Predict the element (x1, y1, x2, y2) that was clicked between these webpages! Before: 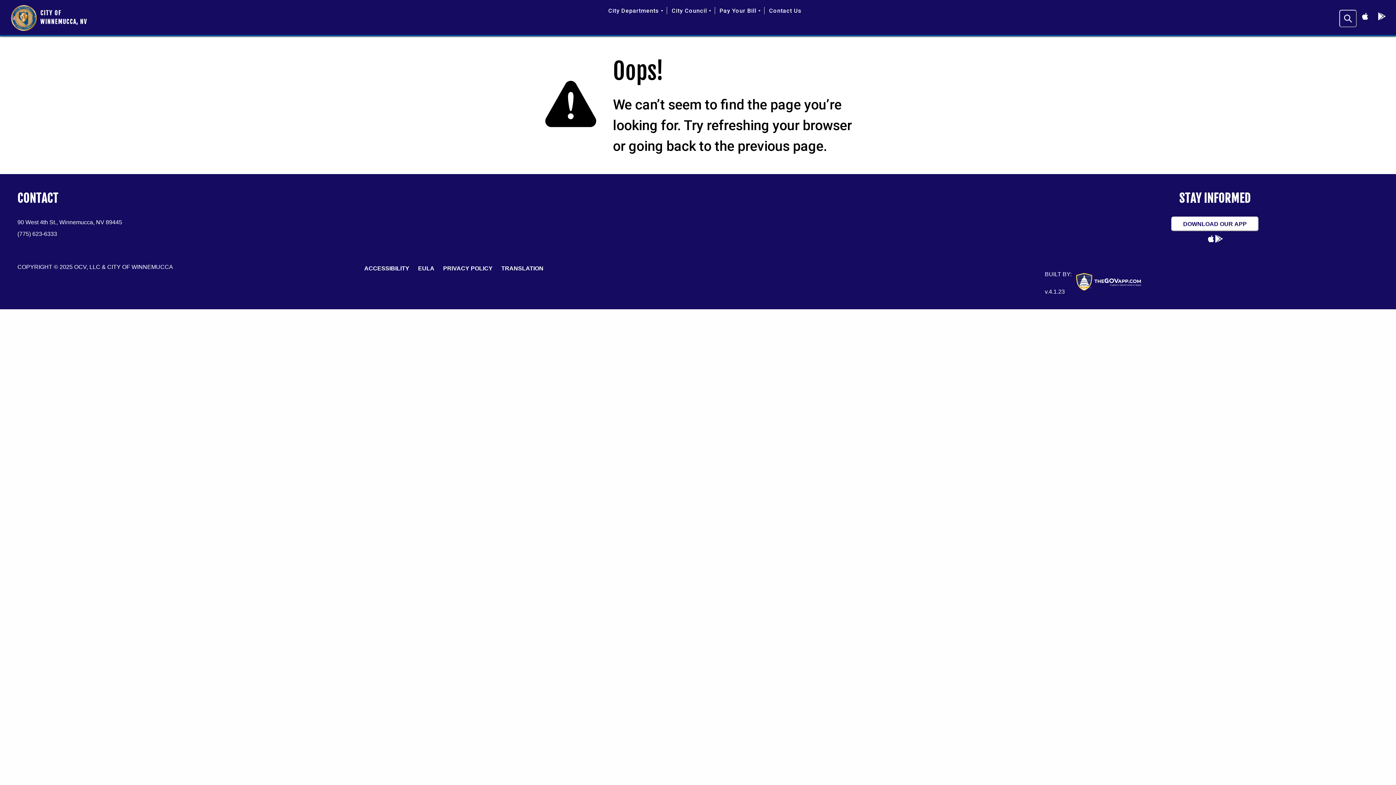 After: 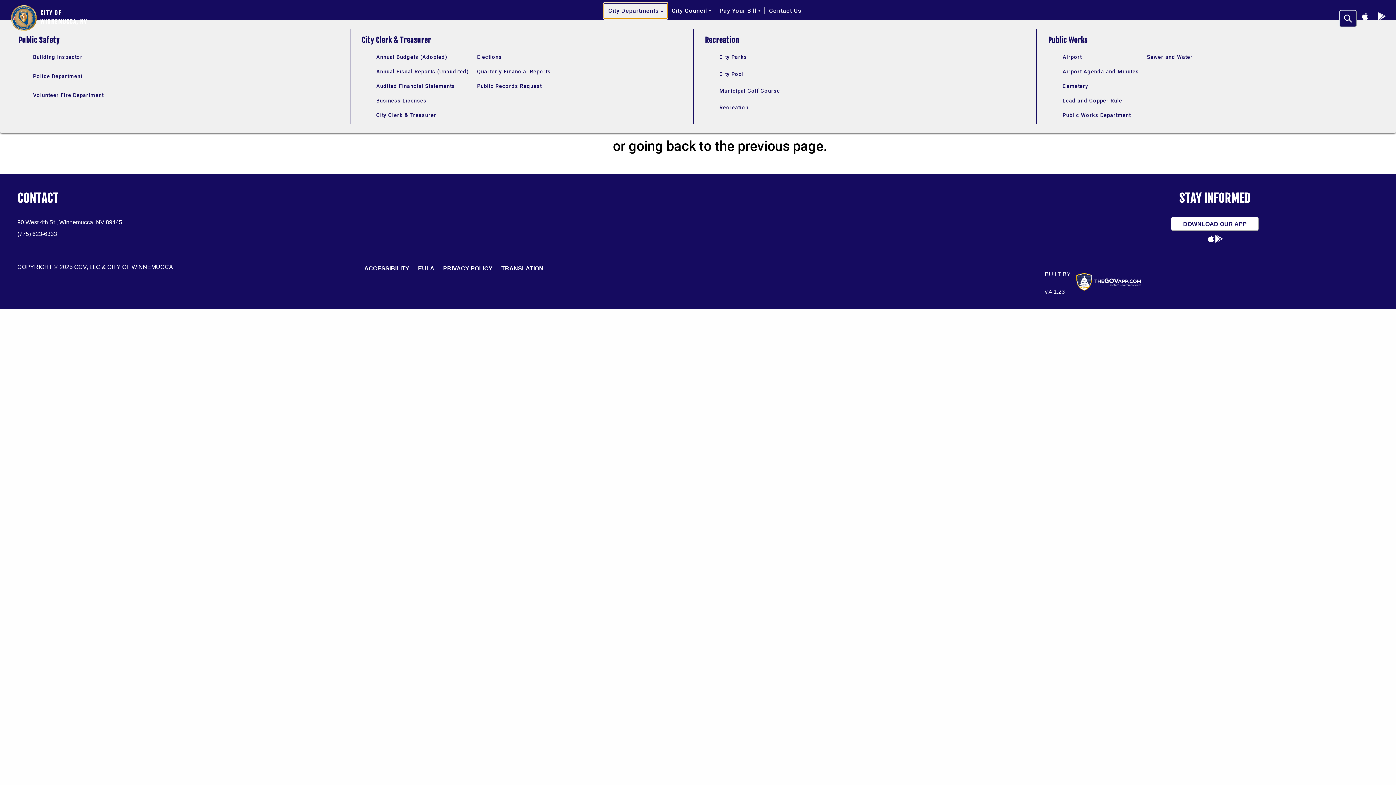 Action: bbox: (604, 2, 667, 18) label: City Departments